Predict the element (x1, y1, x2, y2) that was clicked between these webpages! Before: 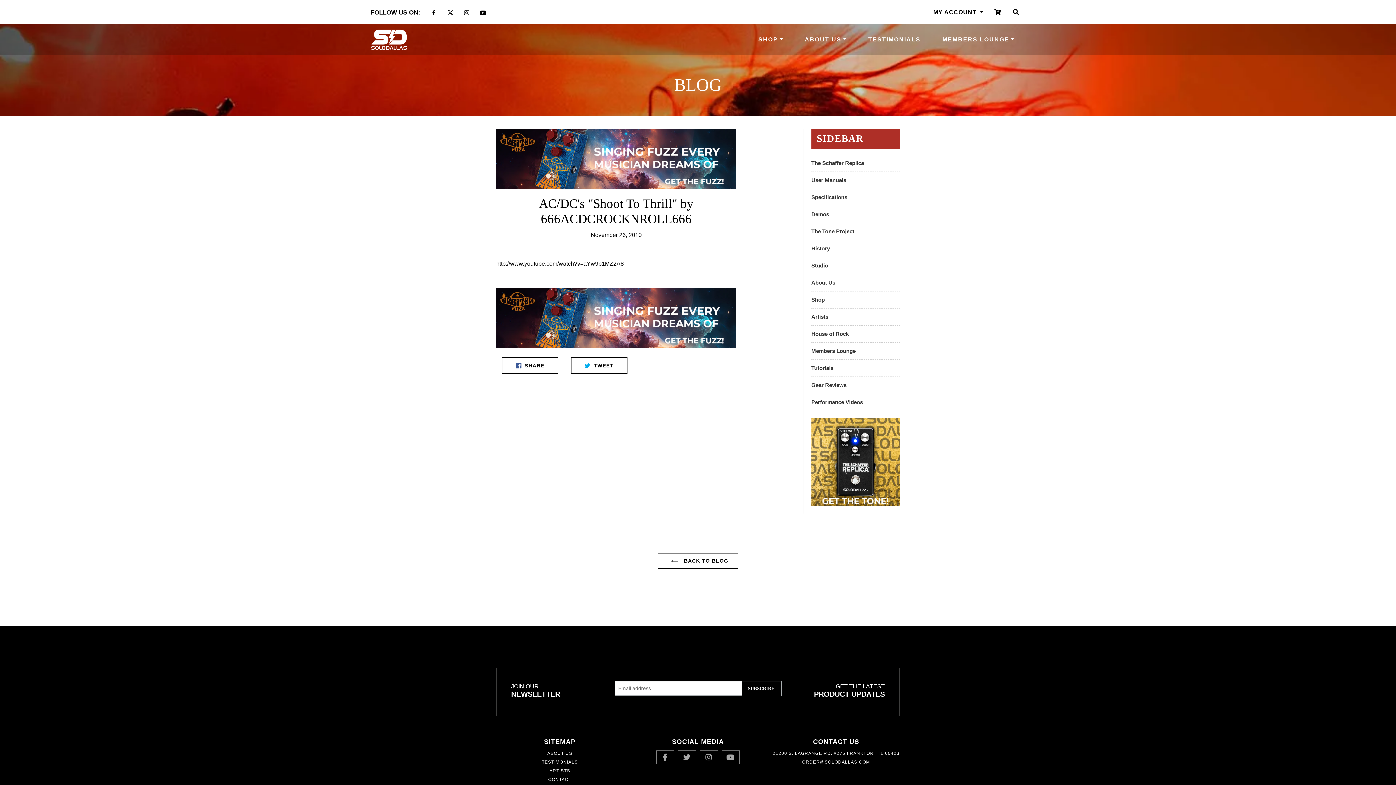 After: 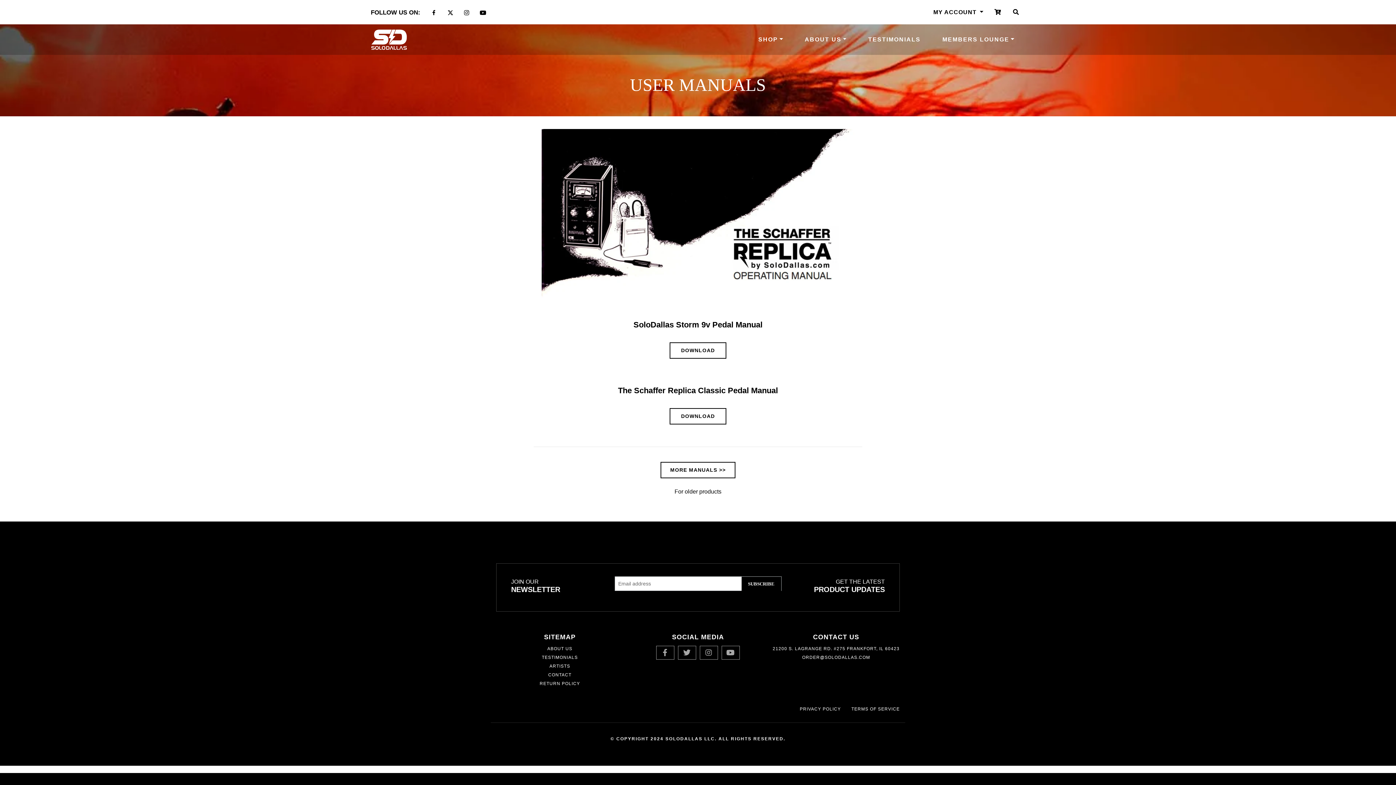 Action: bbox: (811, 172, 900, 189) label: User Manuals